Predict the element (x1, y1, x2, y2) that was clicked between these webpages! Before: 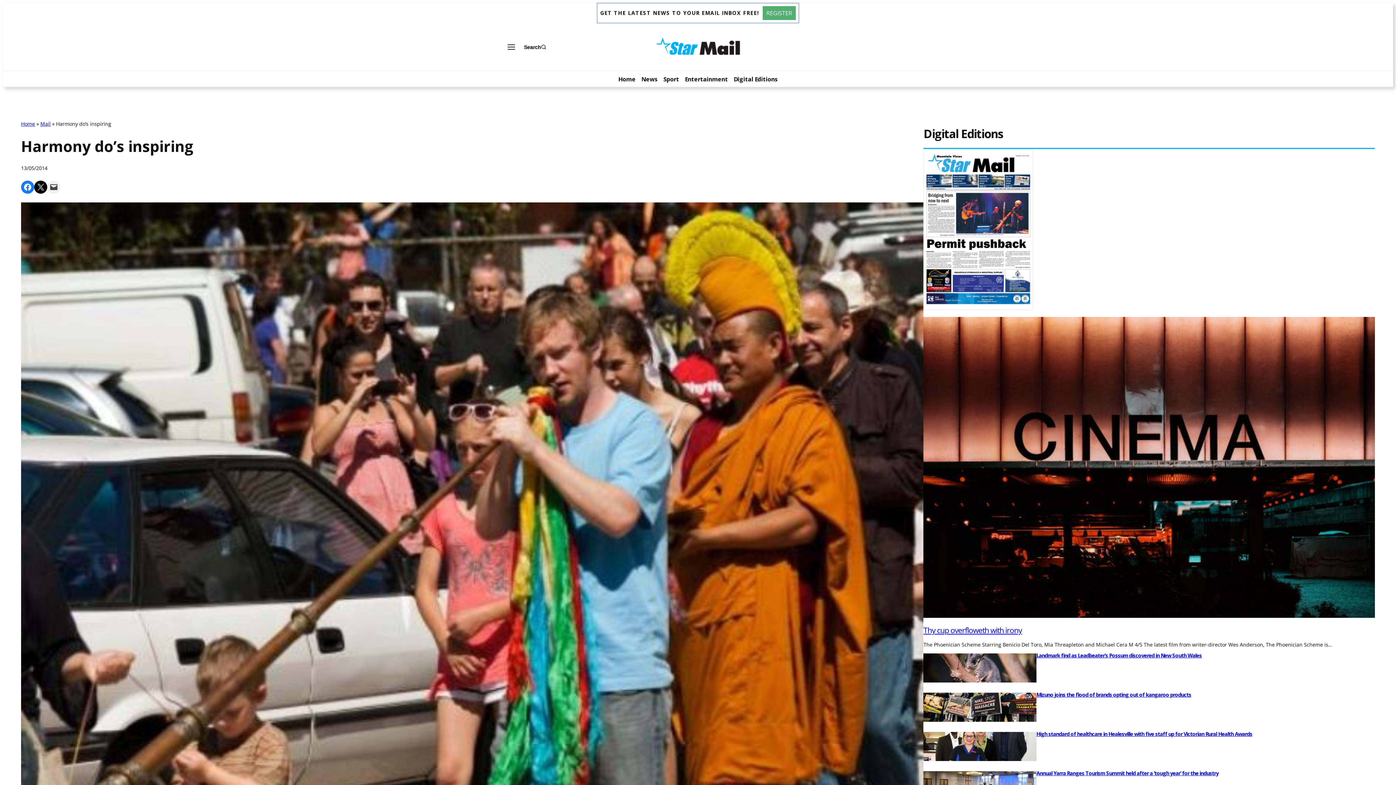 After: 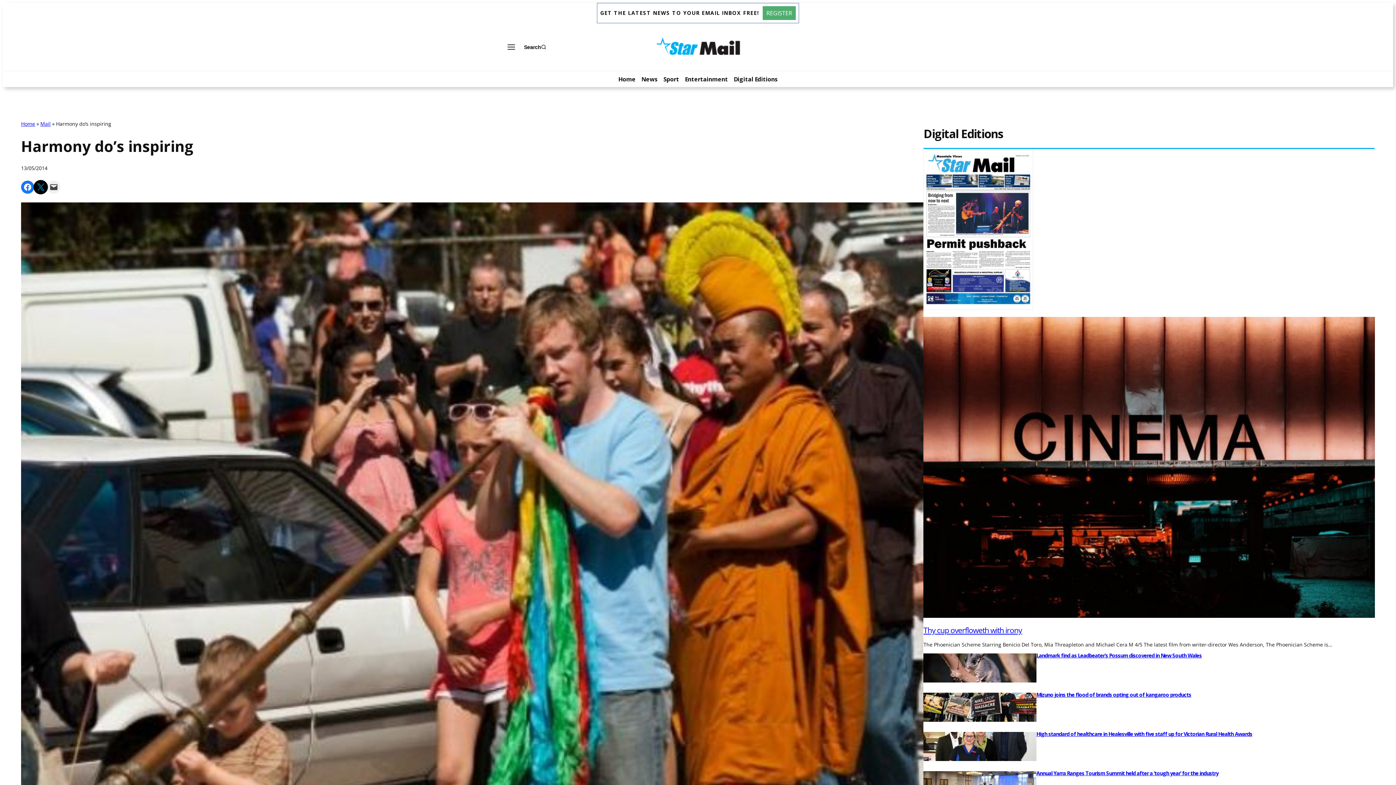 Action: label: Share on X bbox: (34, 180, 47, 193)